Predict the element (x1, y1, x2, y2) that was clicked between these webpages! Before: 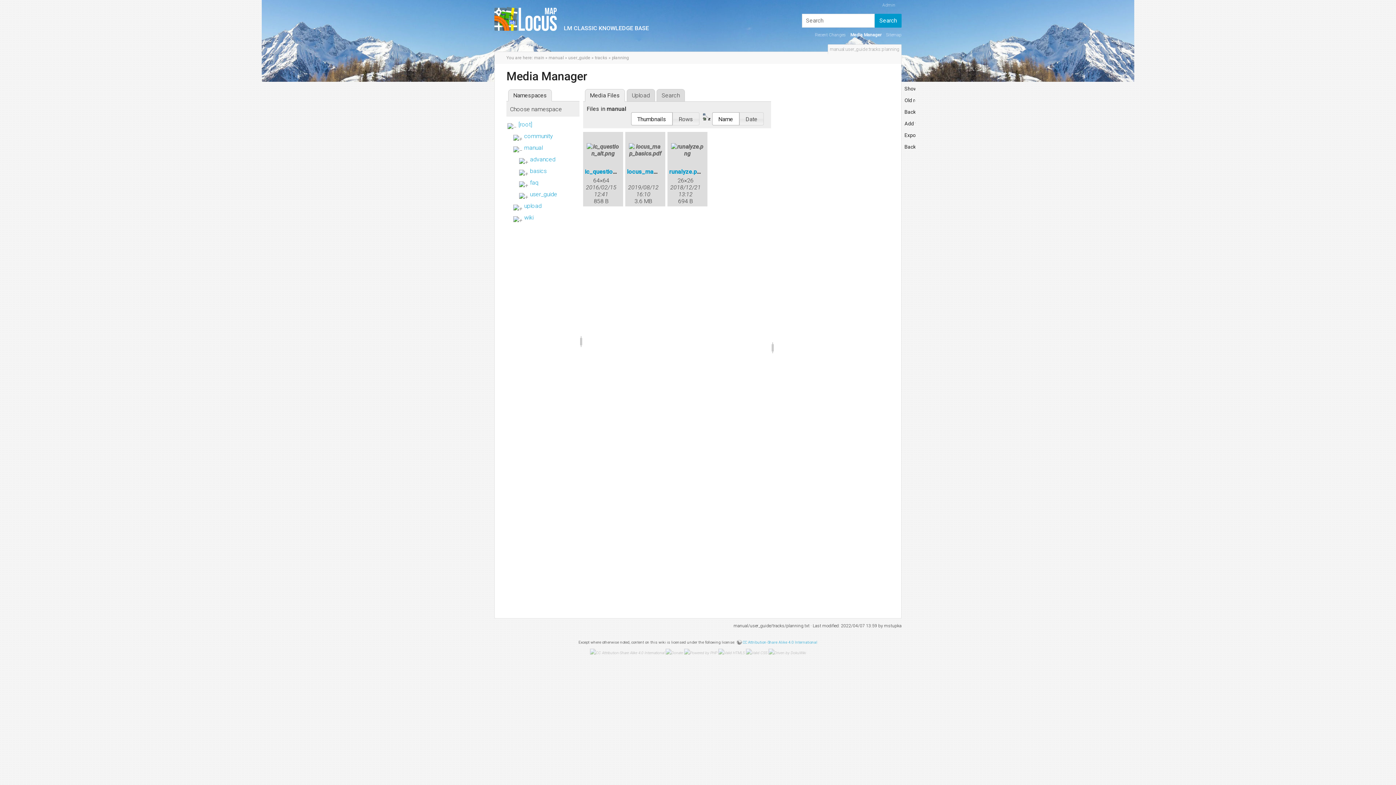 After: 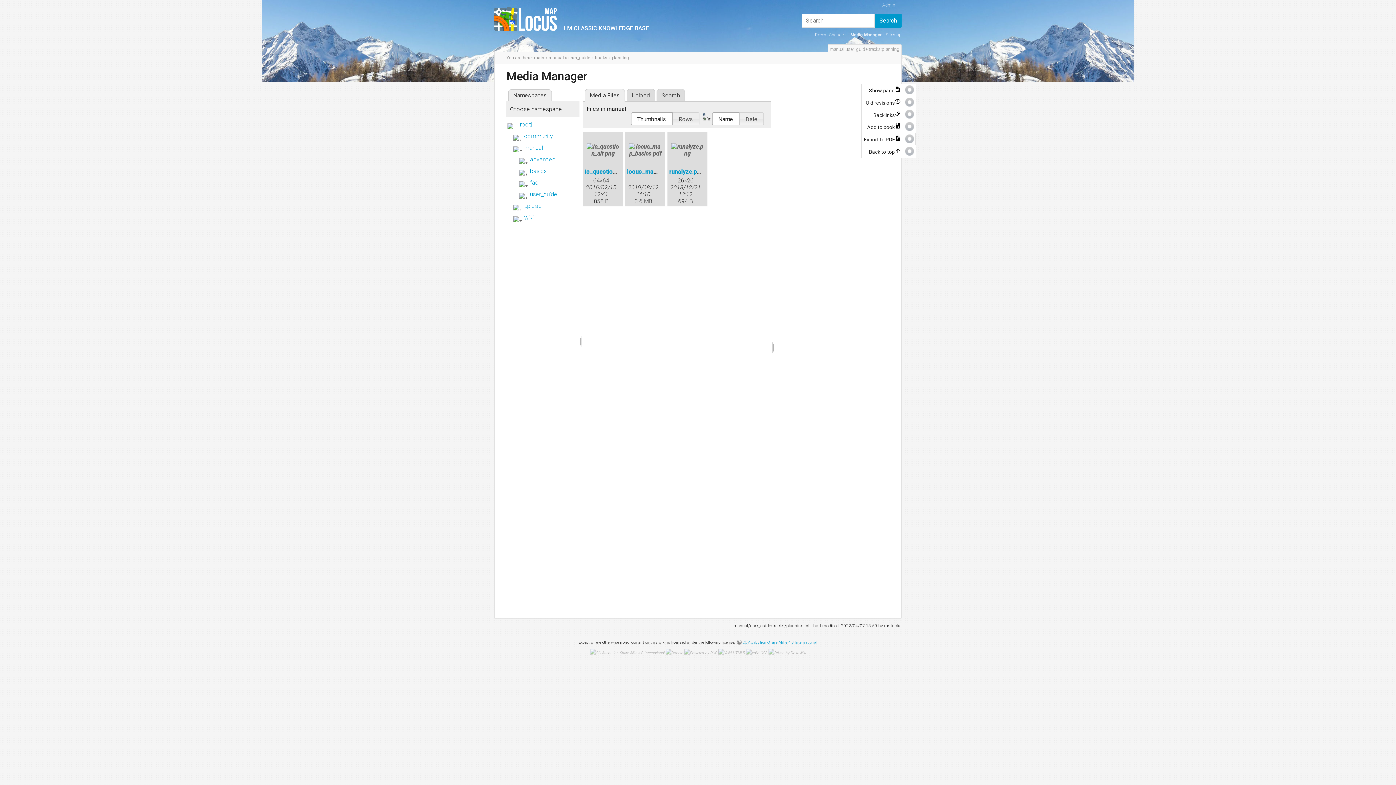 Action: label: Export to PDF bbox: (904, 130, 916, 142)